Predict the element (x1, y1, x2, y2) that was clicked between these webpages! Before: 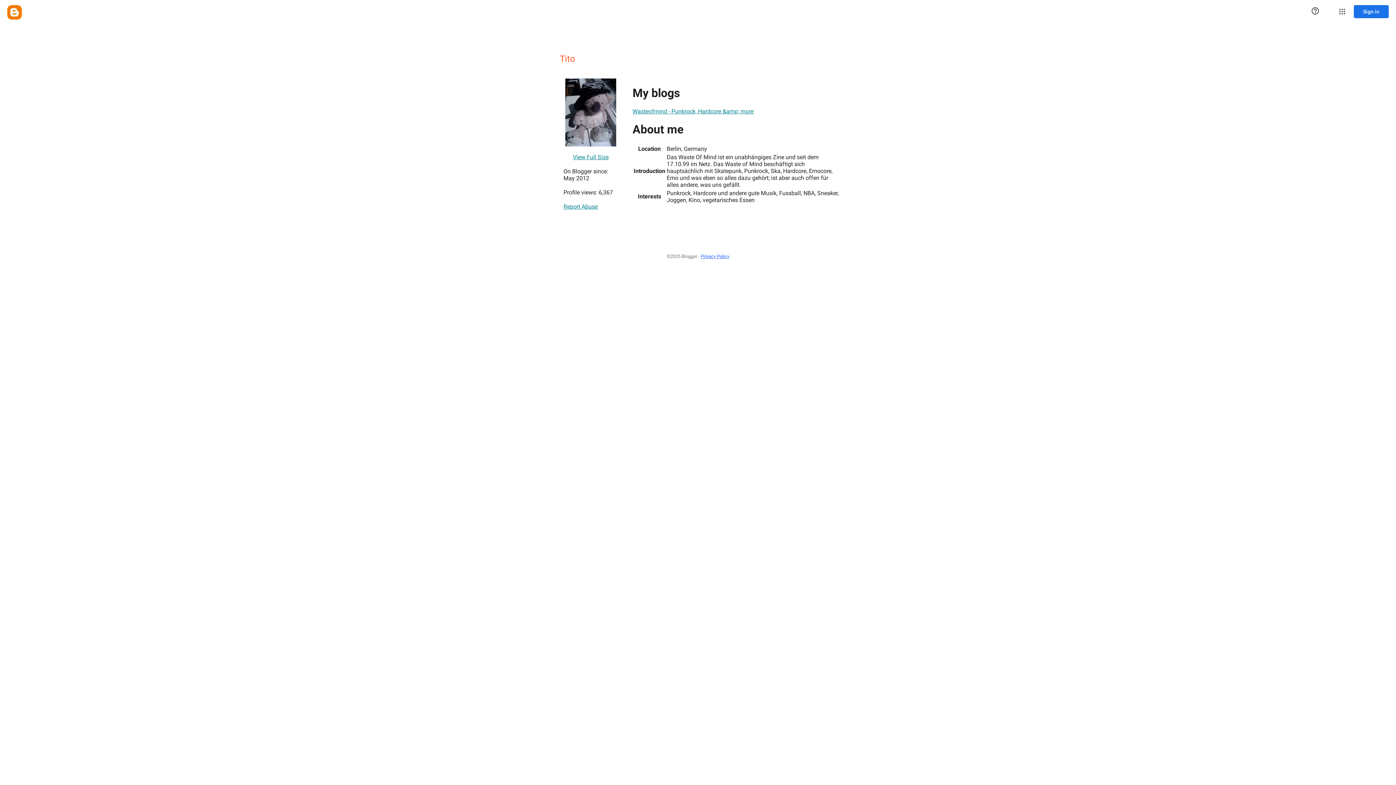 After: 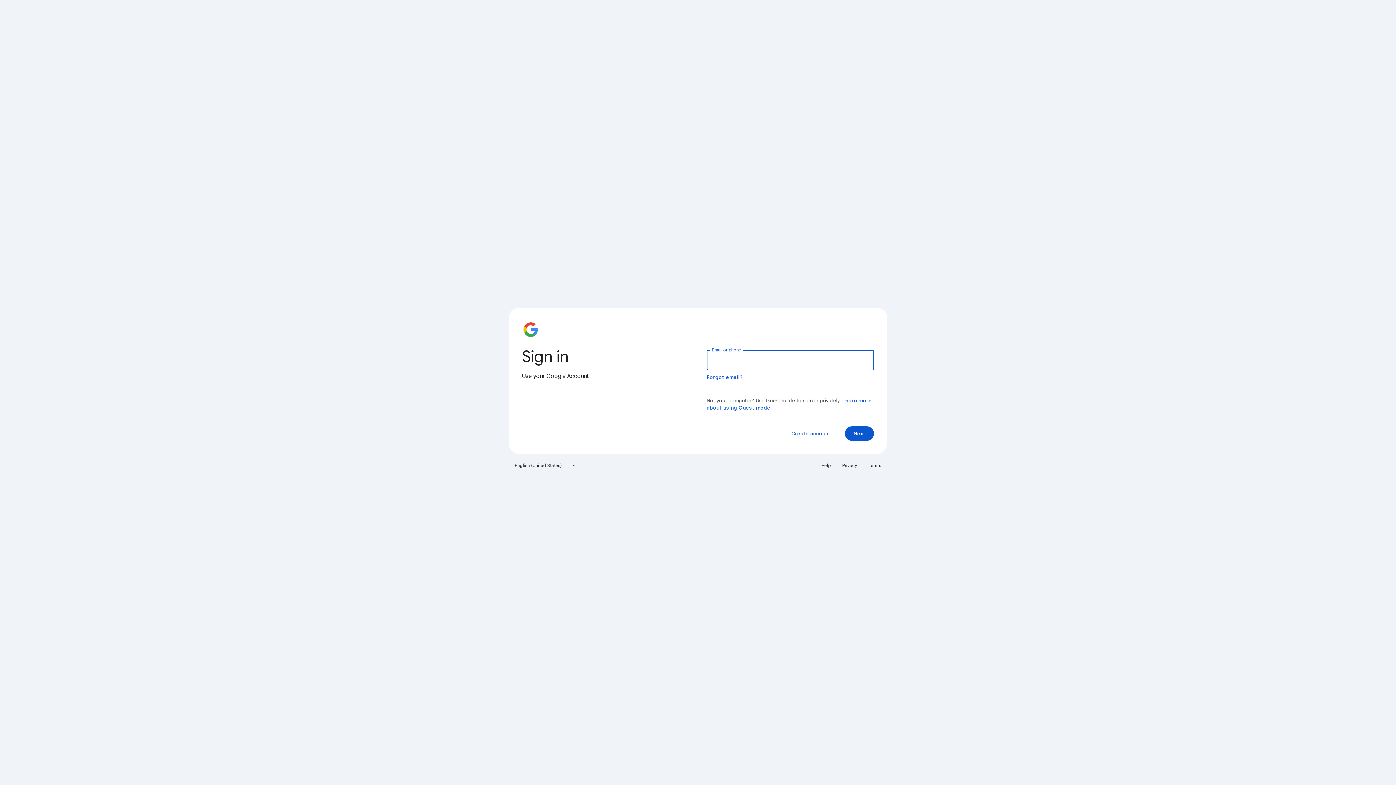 Action: label: Sign in bbox: (1354, 5, 1389, 18)